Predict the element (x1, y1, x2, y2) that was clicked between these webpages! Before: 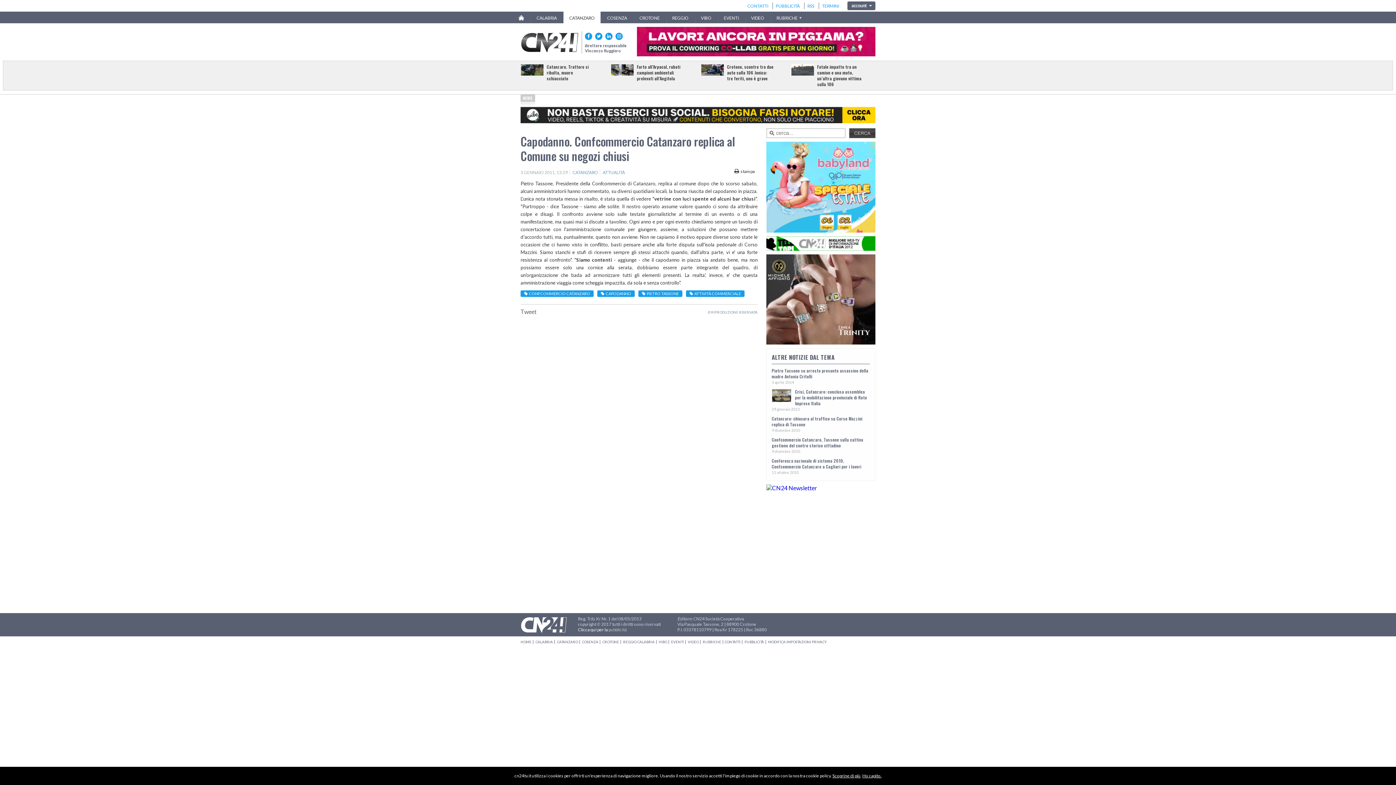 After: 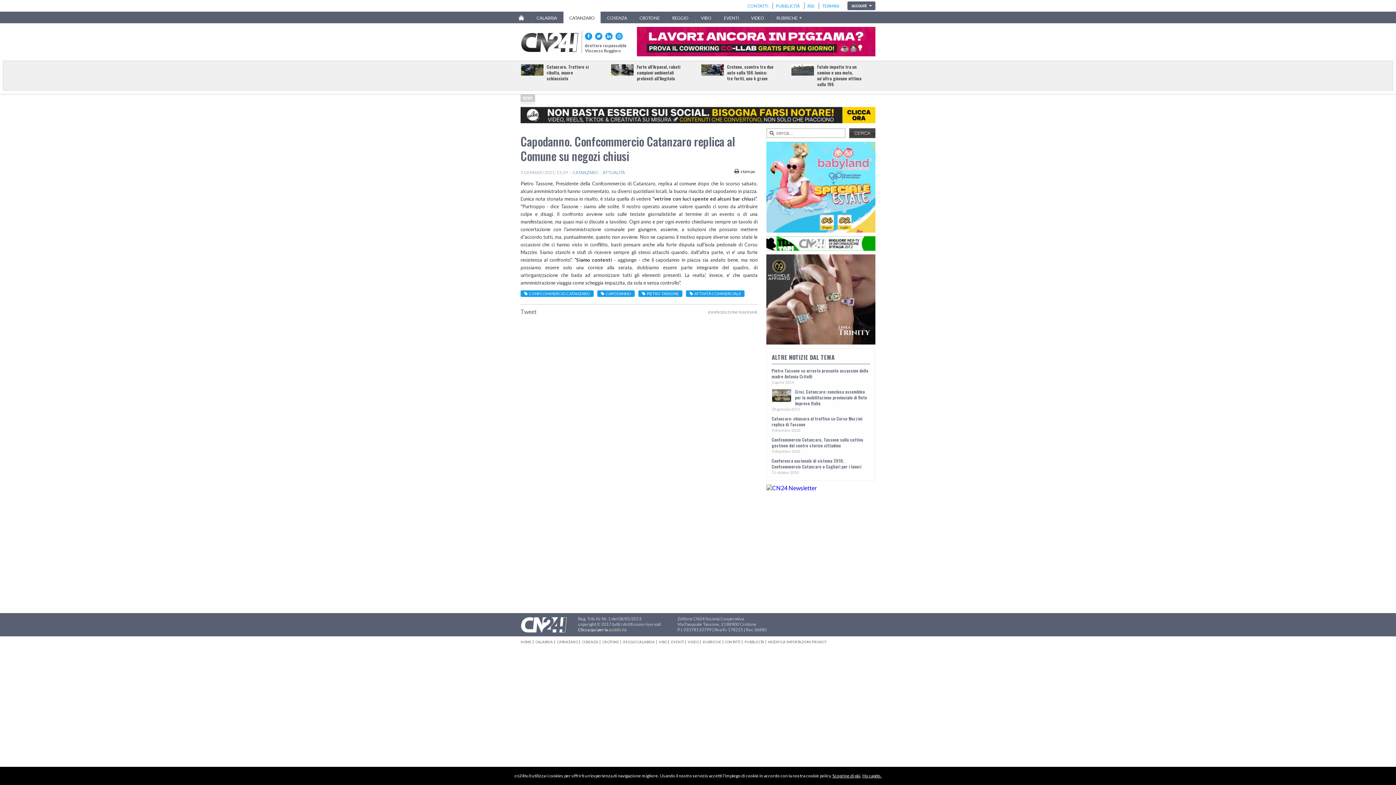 Action: bbox: (832, 773, 860, 778) label: Scoprine di più